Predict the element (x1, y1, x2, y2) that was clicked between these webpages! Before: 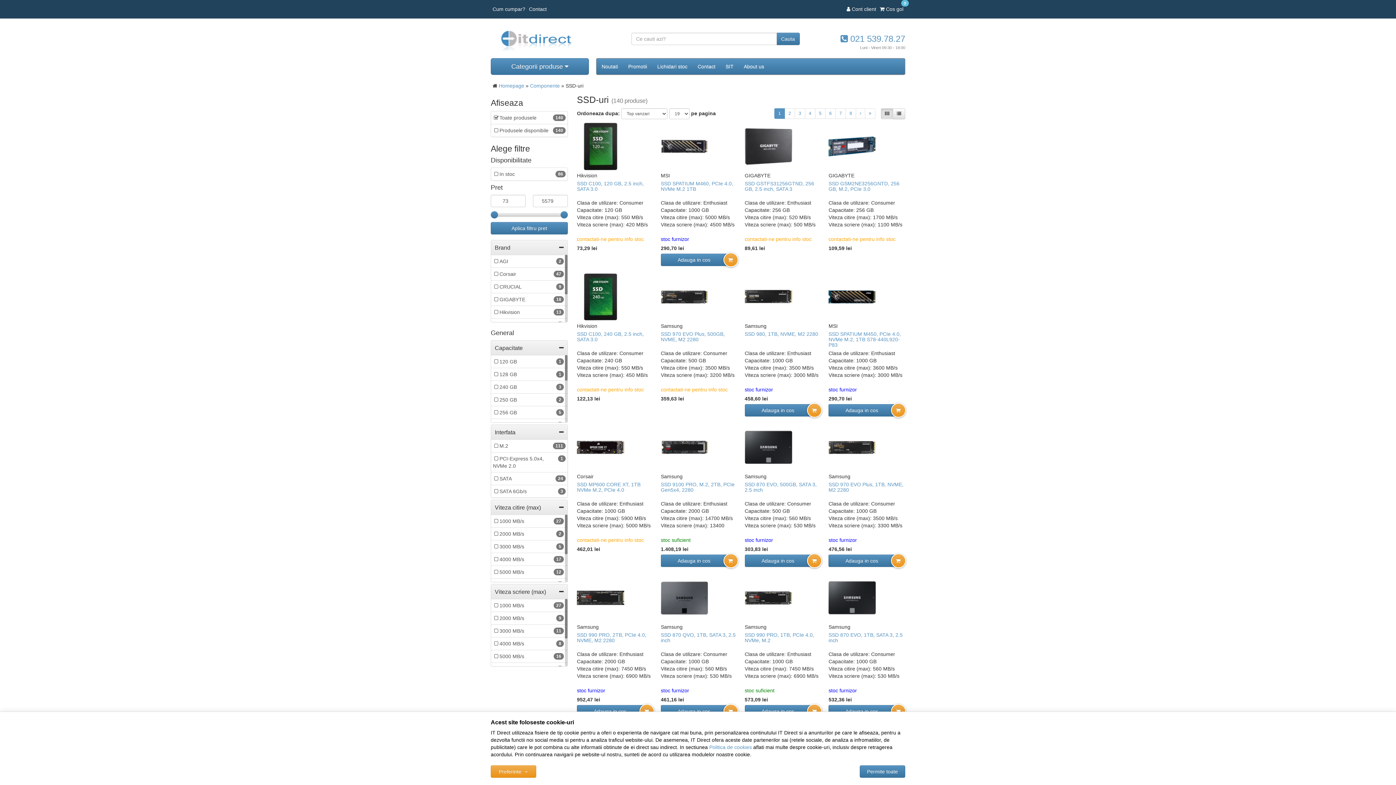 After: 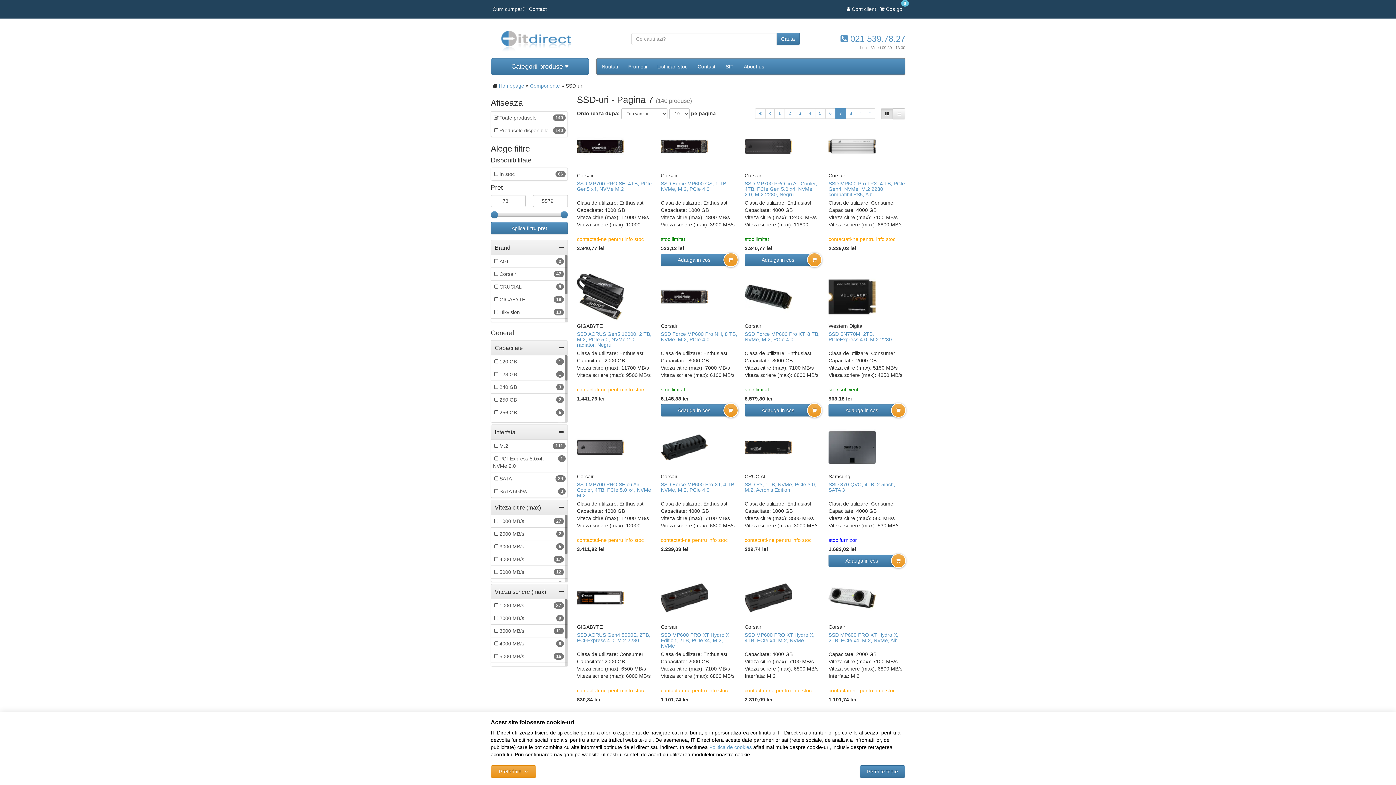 Action: label: 7 bbox: (835, 108, 846, 118)